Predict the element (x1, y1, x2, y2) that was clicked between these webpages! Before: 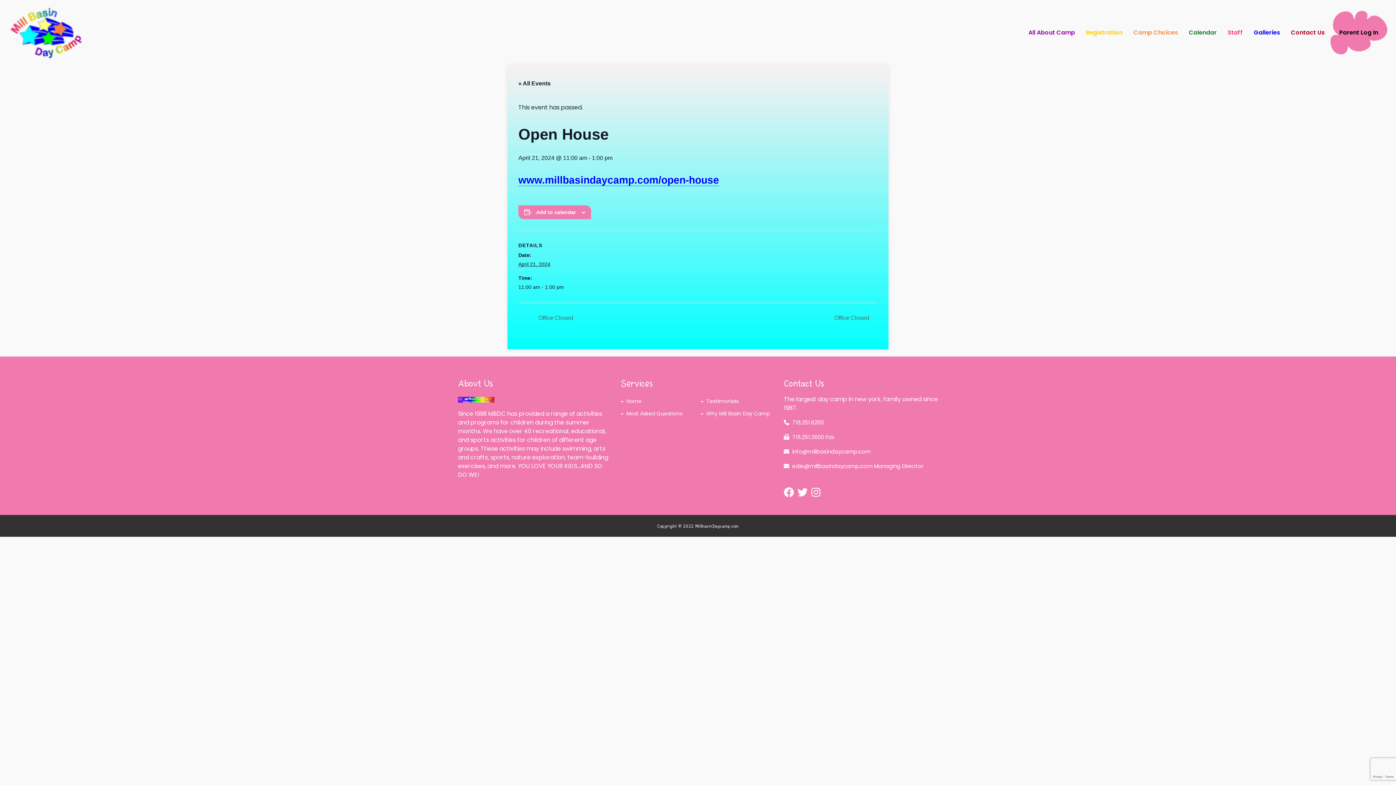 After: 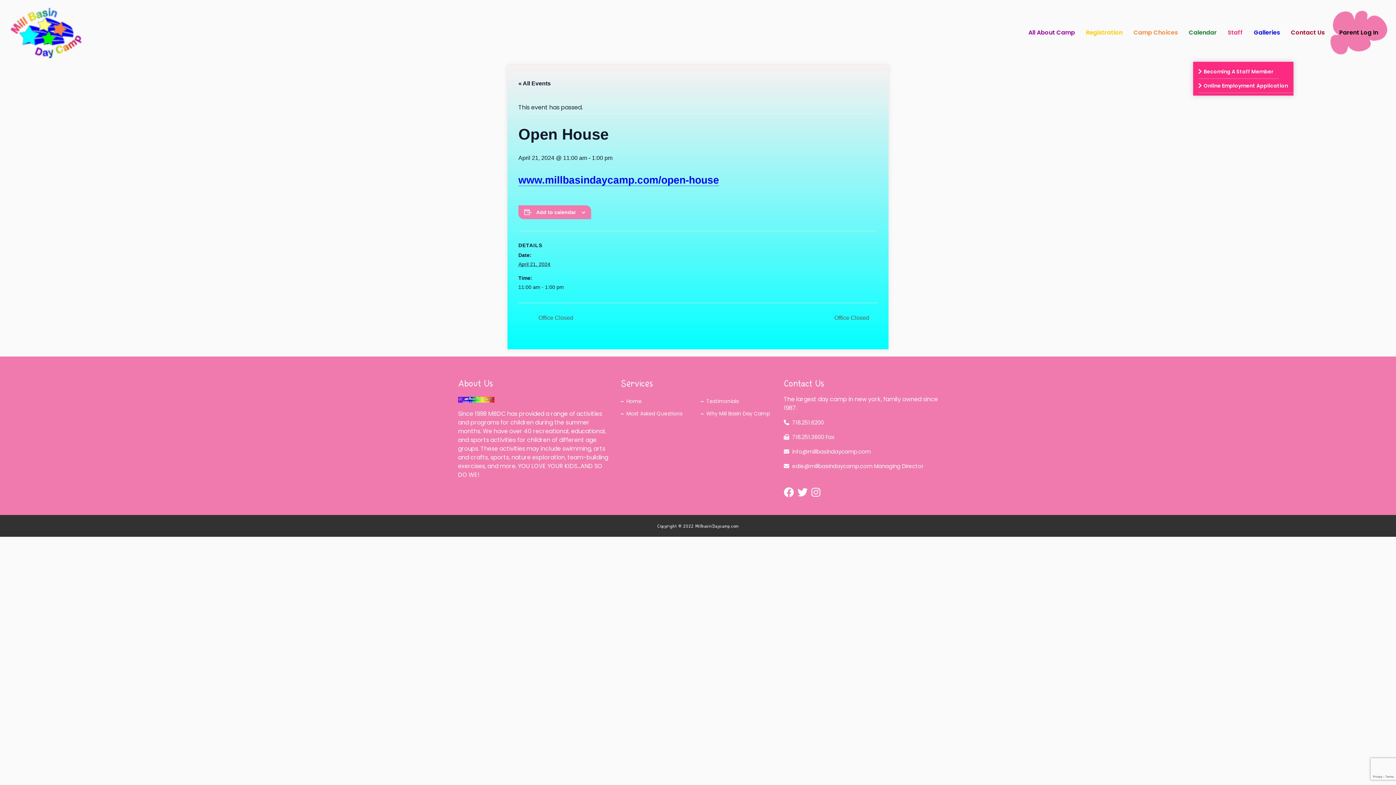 Action: bbox: (1222, 2, 1248, 62) label: Staff